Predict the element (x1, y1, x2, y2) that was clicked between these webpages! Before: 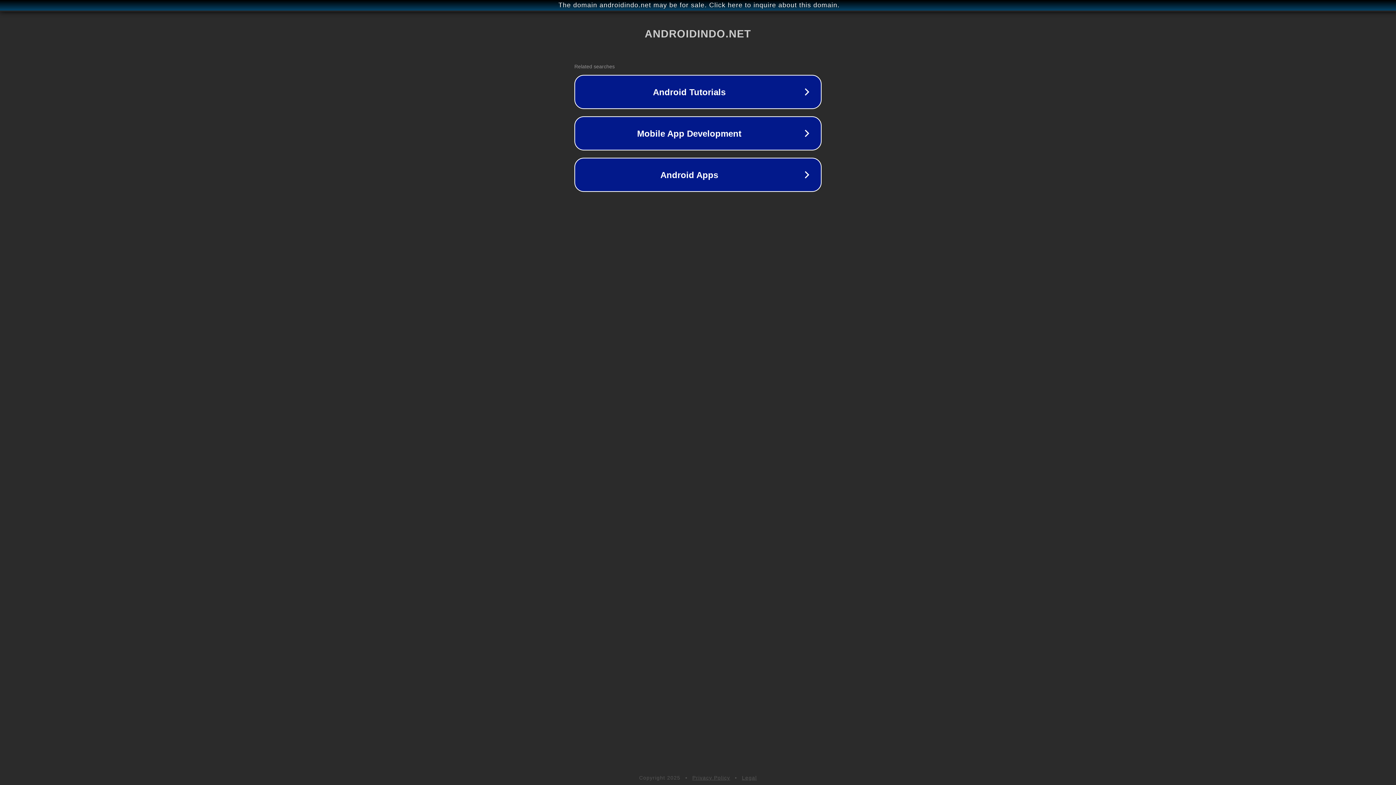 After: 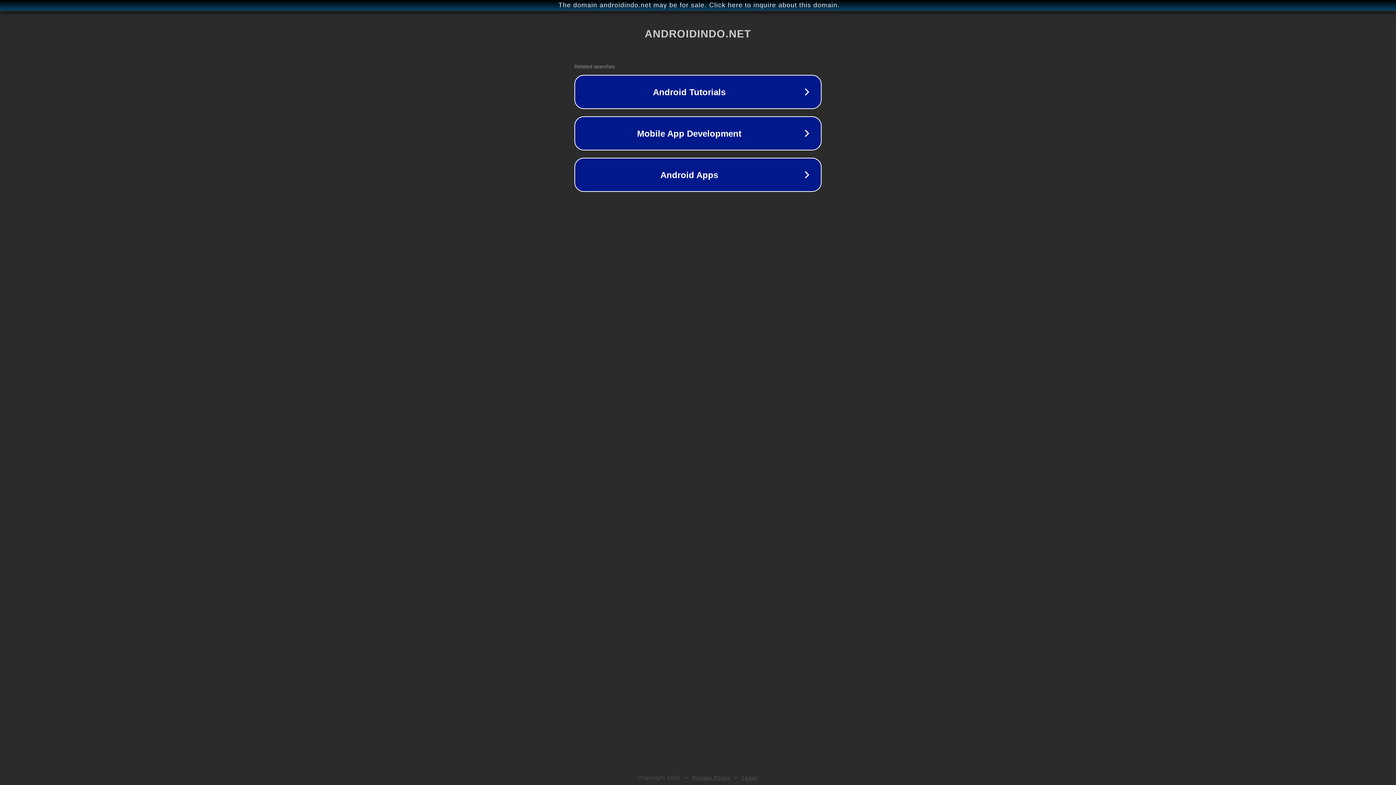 Action: label: Legal bbox: (742, 775, 757, 781)